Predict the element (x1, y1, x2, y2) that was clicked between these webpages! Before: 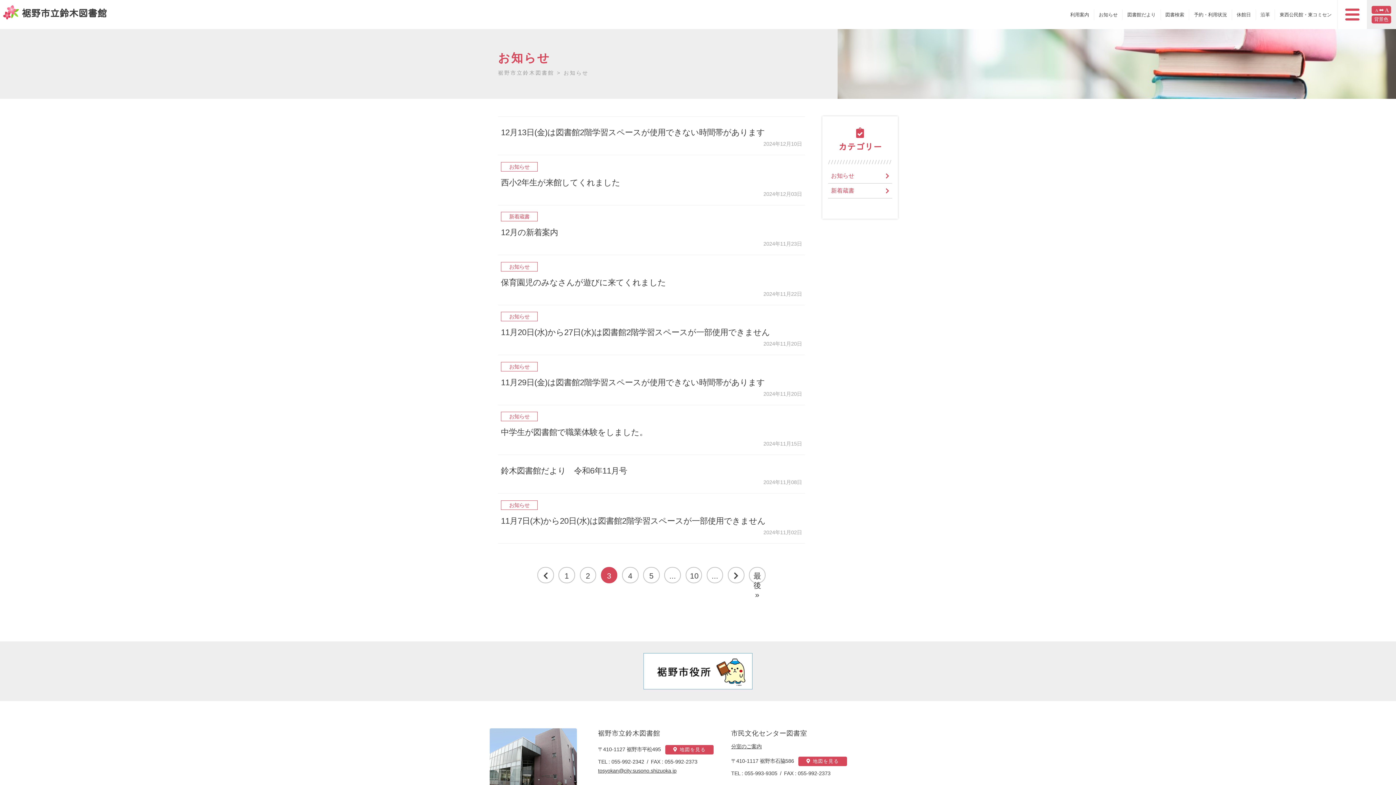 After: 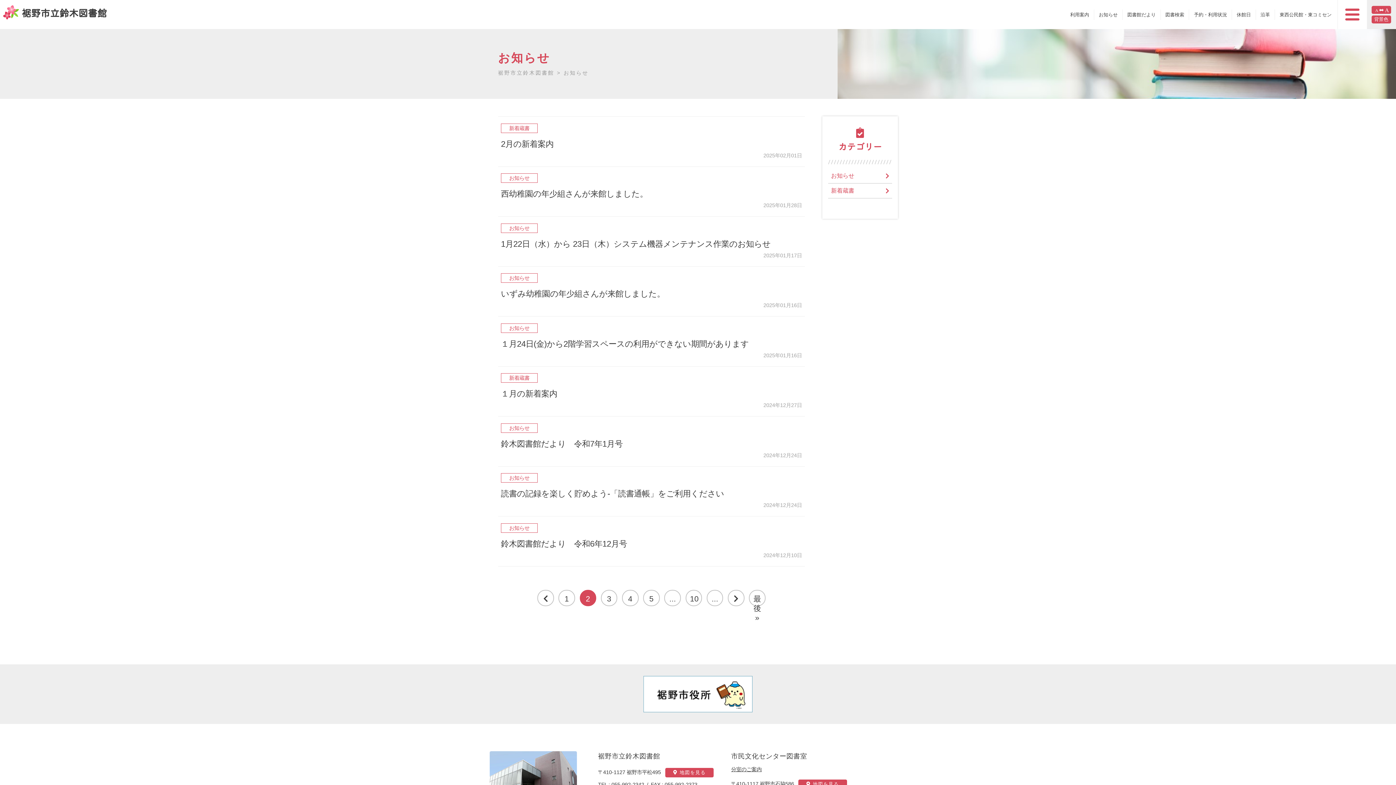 Action: label: 前のページ bbox: (537, 567, 554, 583)